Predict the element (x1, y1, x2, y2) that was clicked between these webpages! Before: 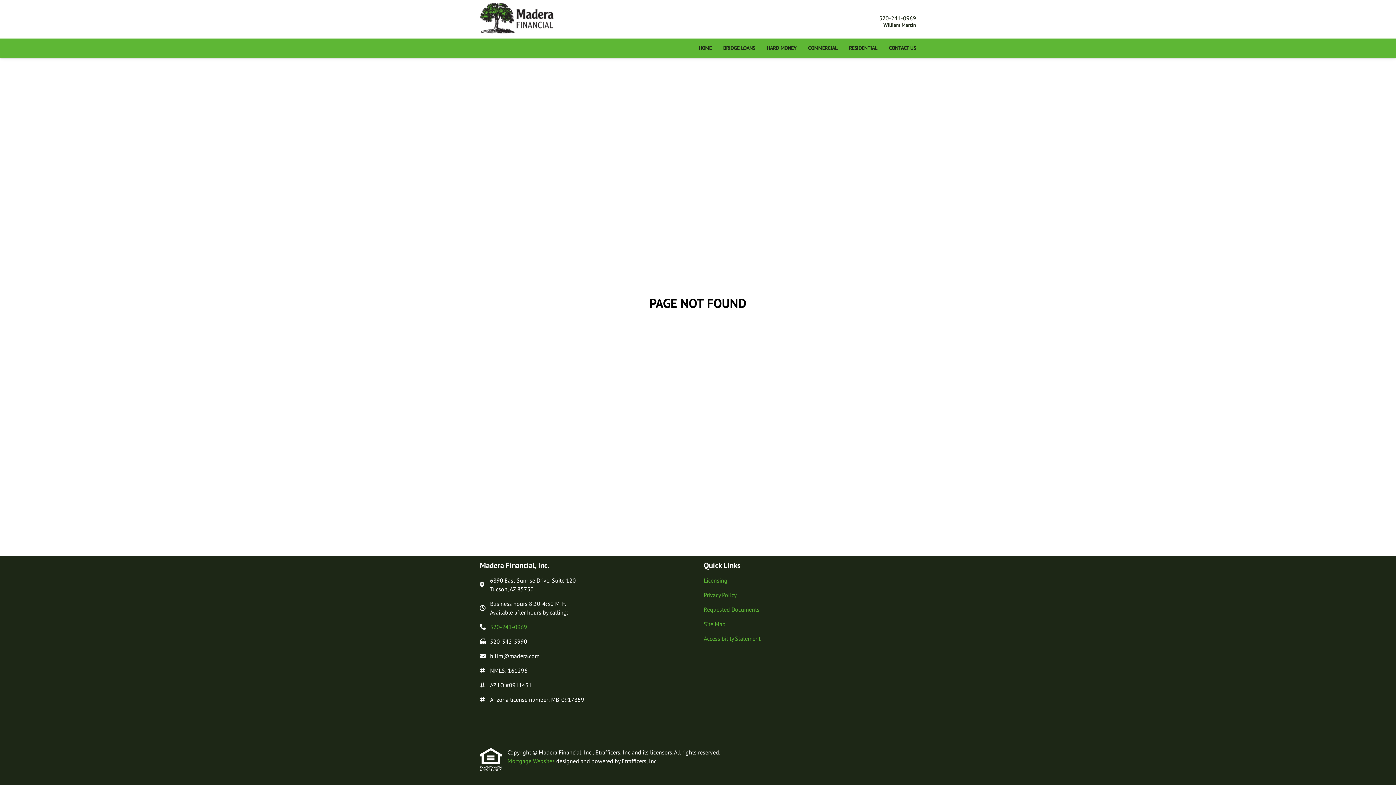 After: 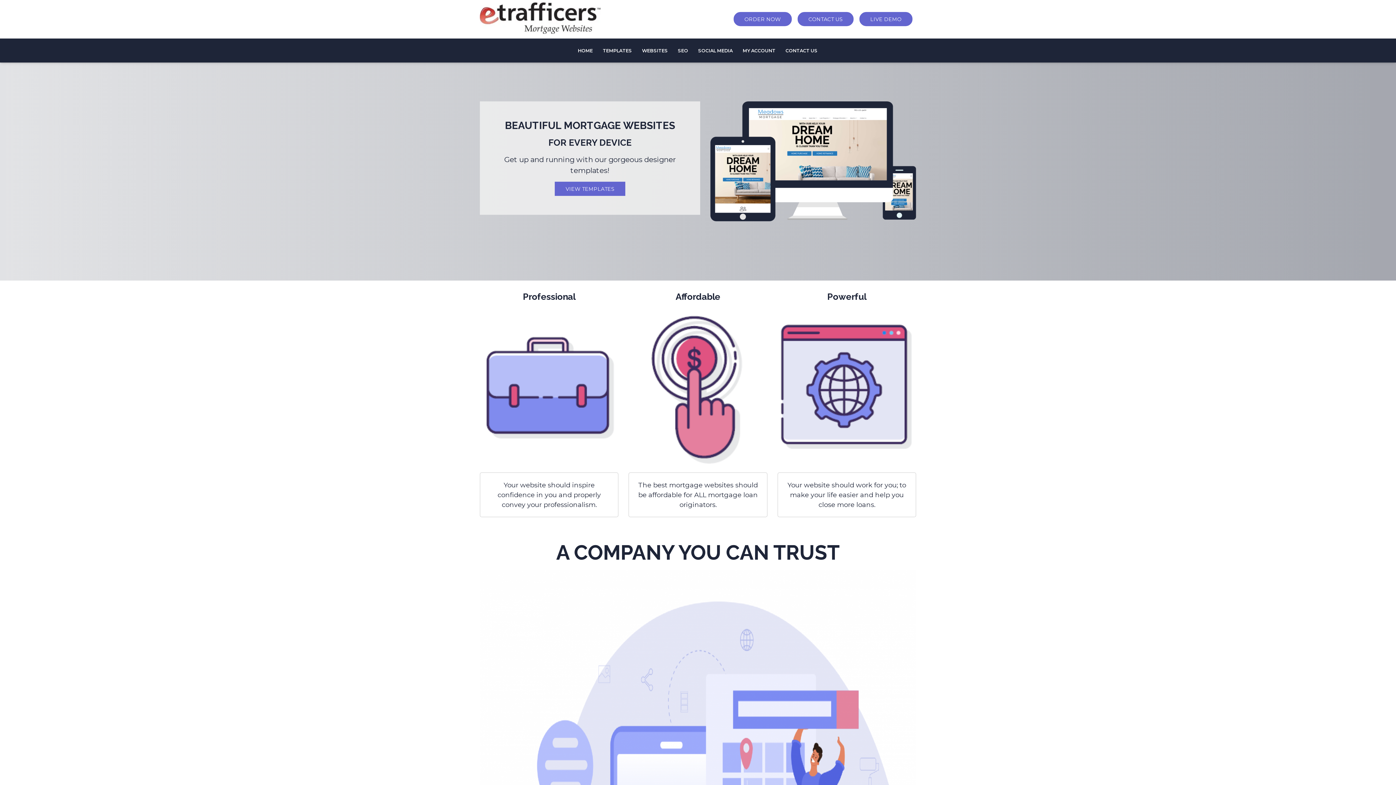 Action: bbox: (507, 757, 556, 765) label: Mortgage Websites 